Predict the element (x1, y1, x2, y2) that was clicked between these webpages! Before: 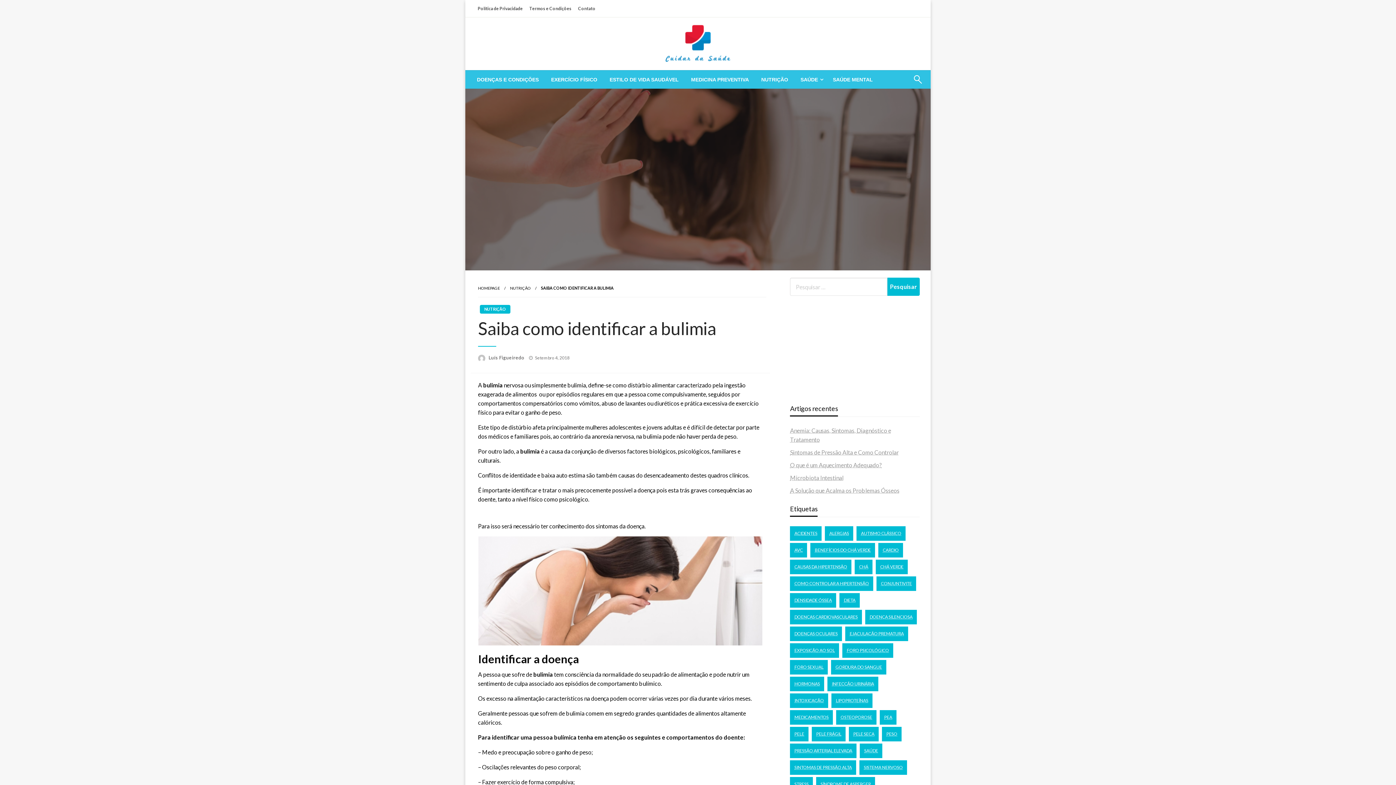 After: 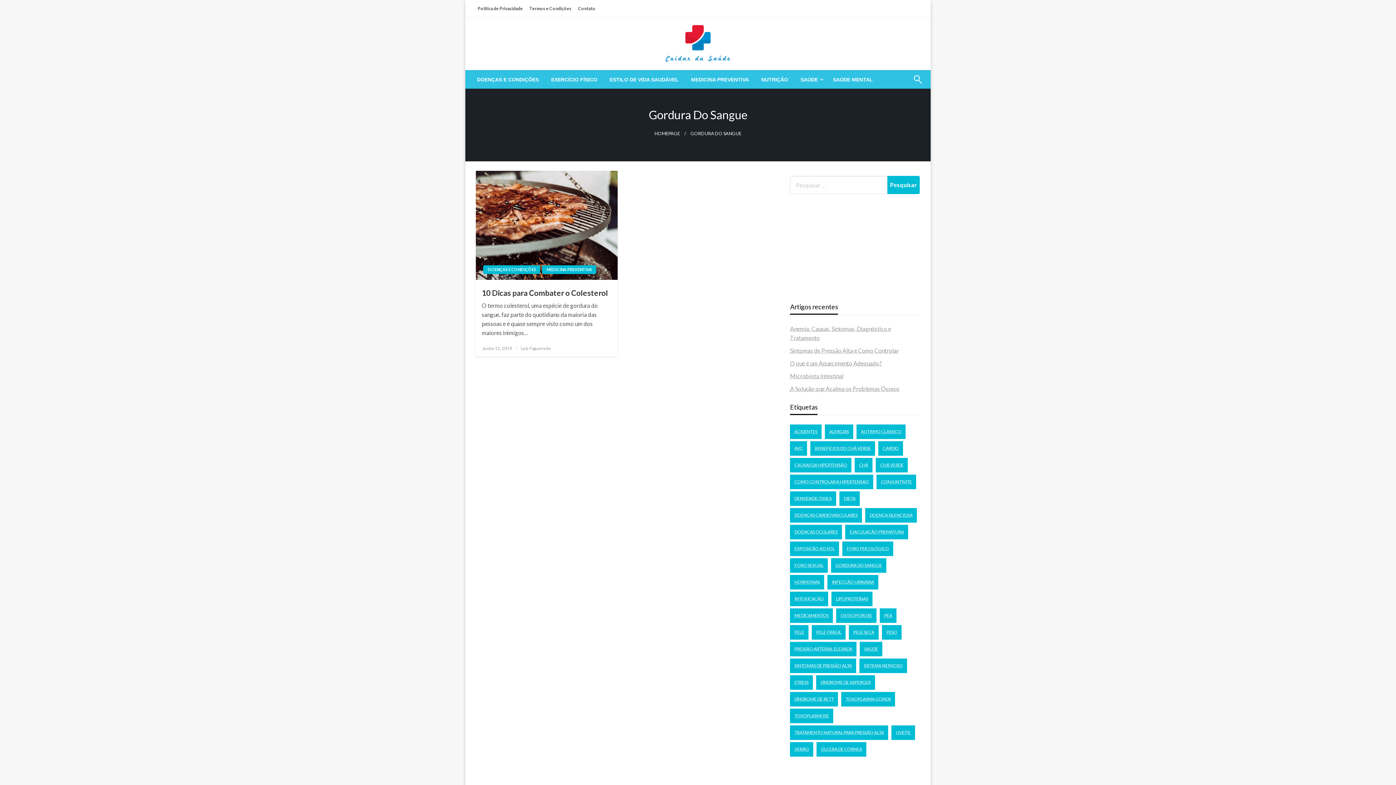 Action: label: gordura do sangue (1 item) bbox: (831, 660, 886, 674)